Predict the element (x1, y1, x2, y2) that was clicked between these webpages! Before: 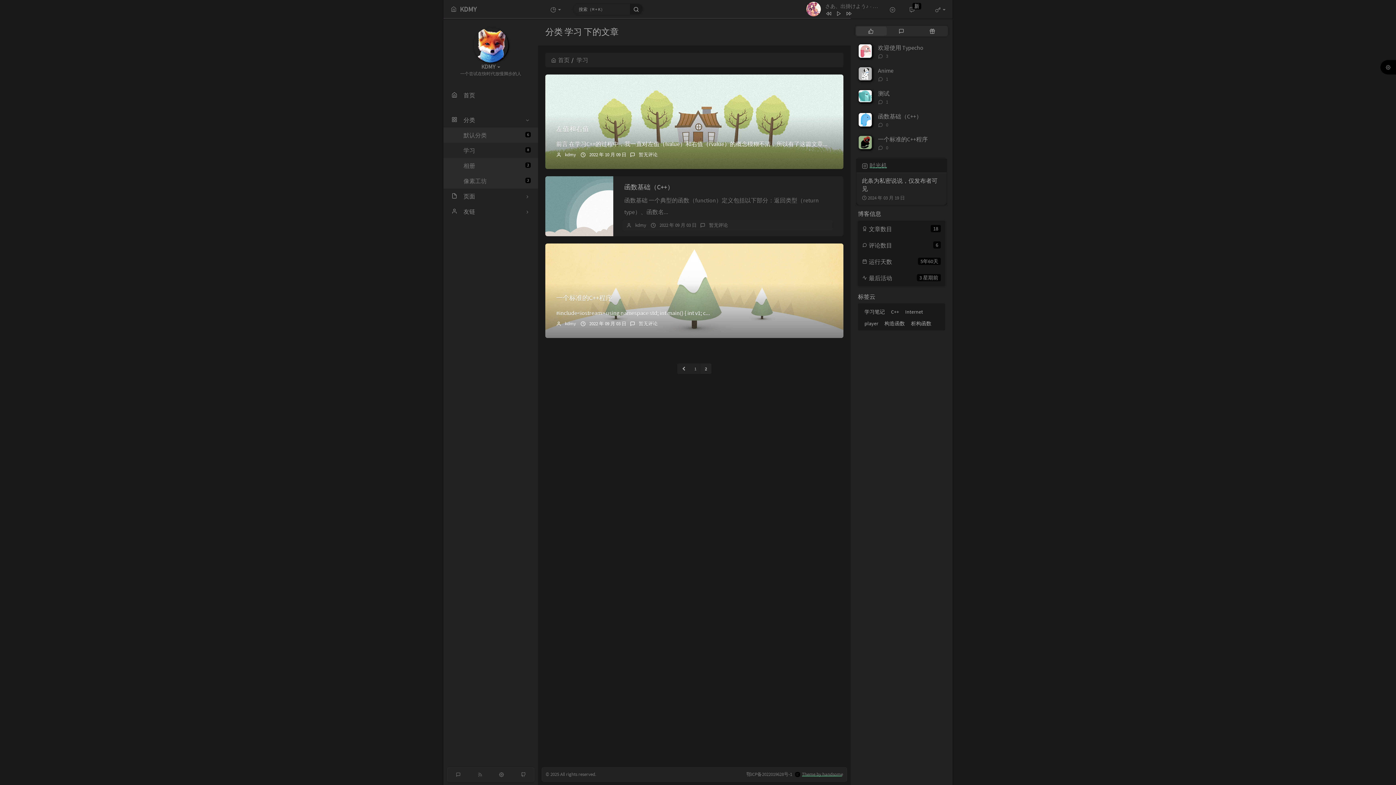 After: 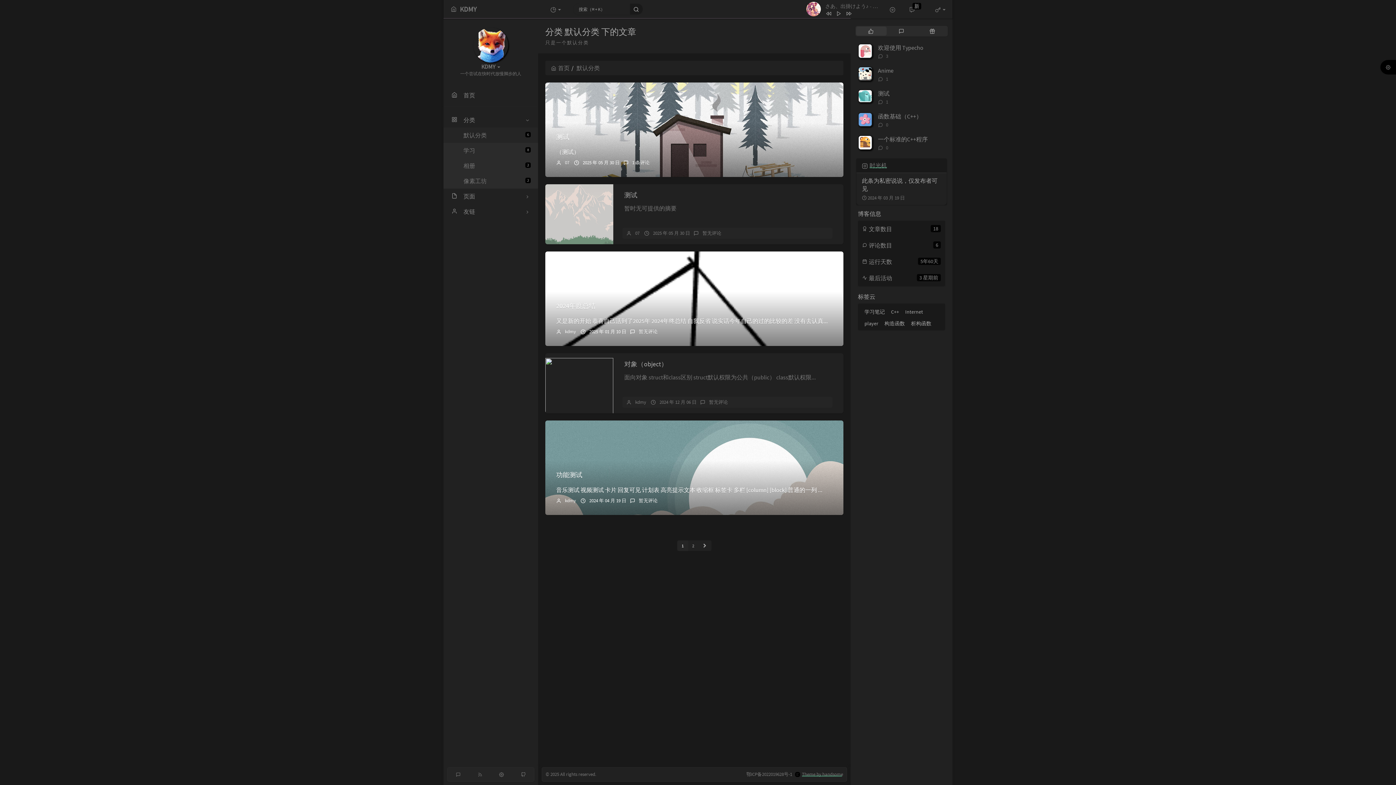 Action: label: 6
默认分类 bbox: (443, 127, 538, 142)